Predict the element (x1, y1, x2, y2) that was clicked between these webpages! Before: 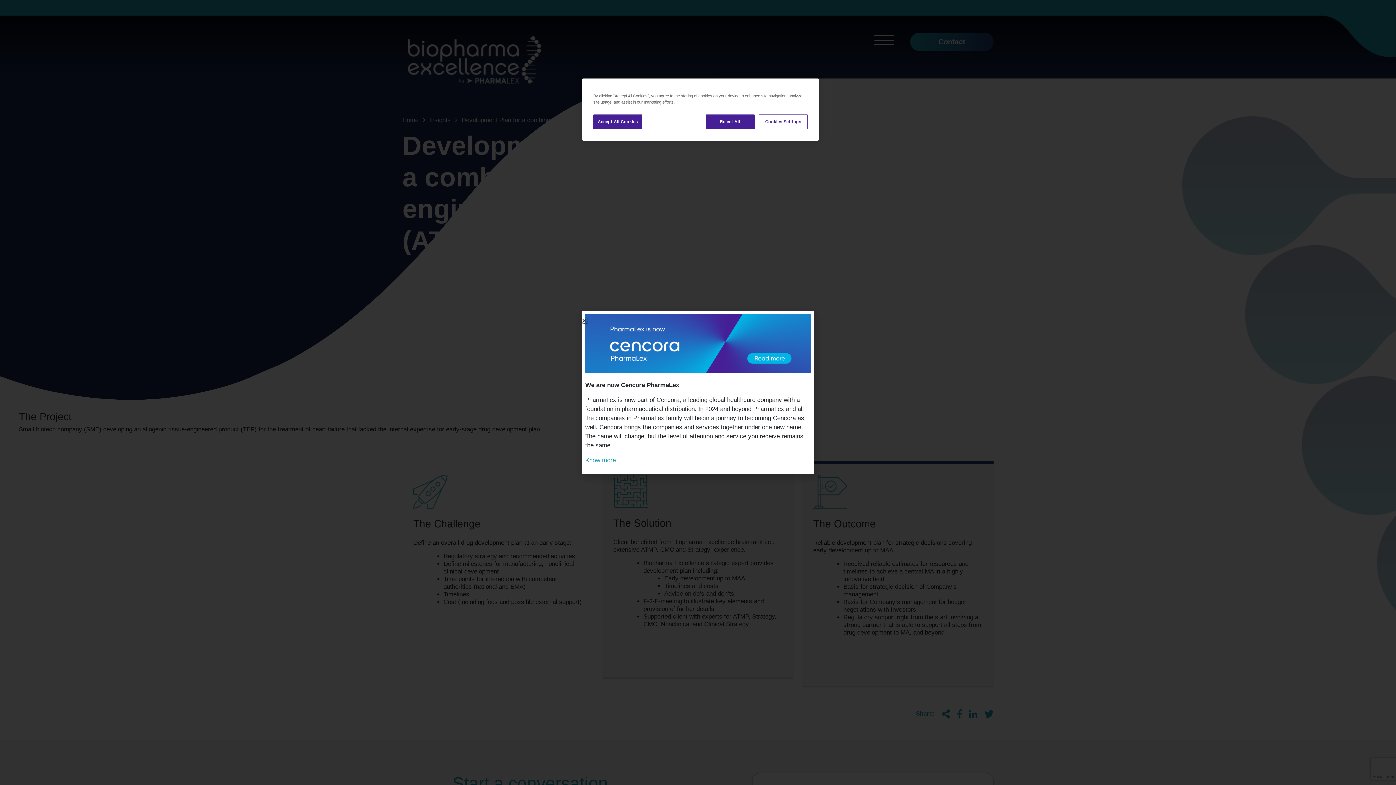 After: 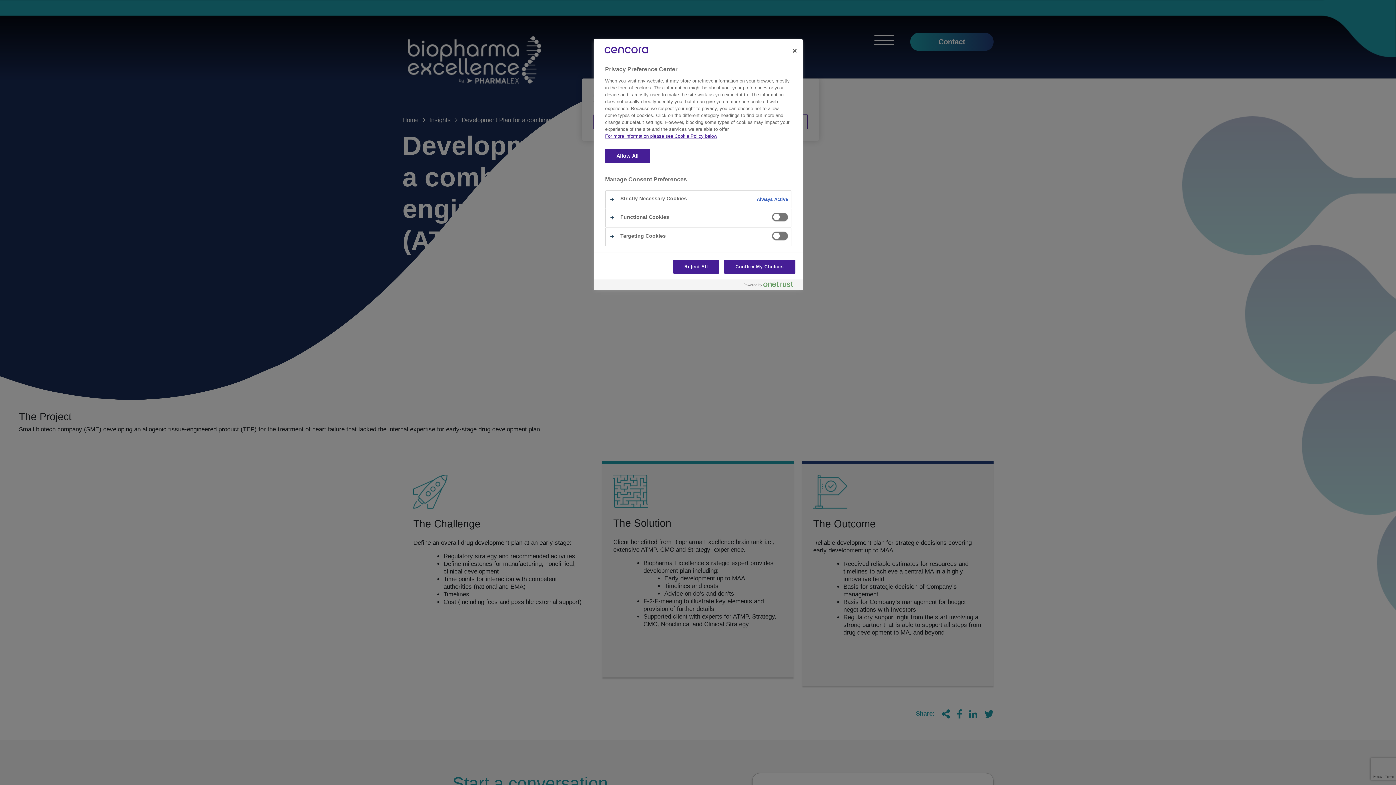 Action: bbox: (758, 114, 808, 129) label: Cookies Settings